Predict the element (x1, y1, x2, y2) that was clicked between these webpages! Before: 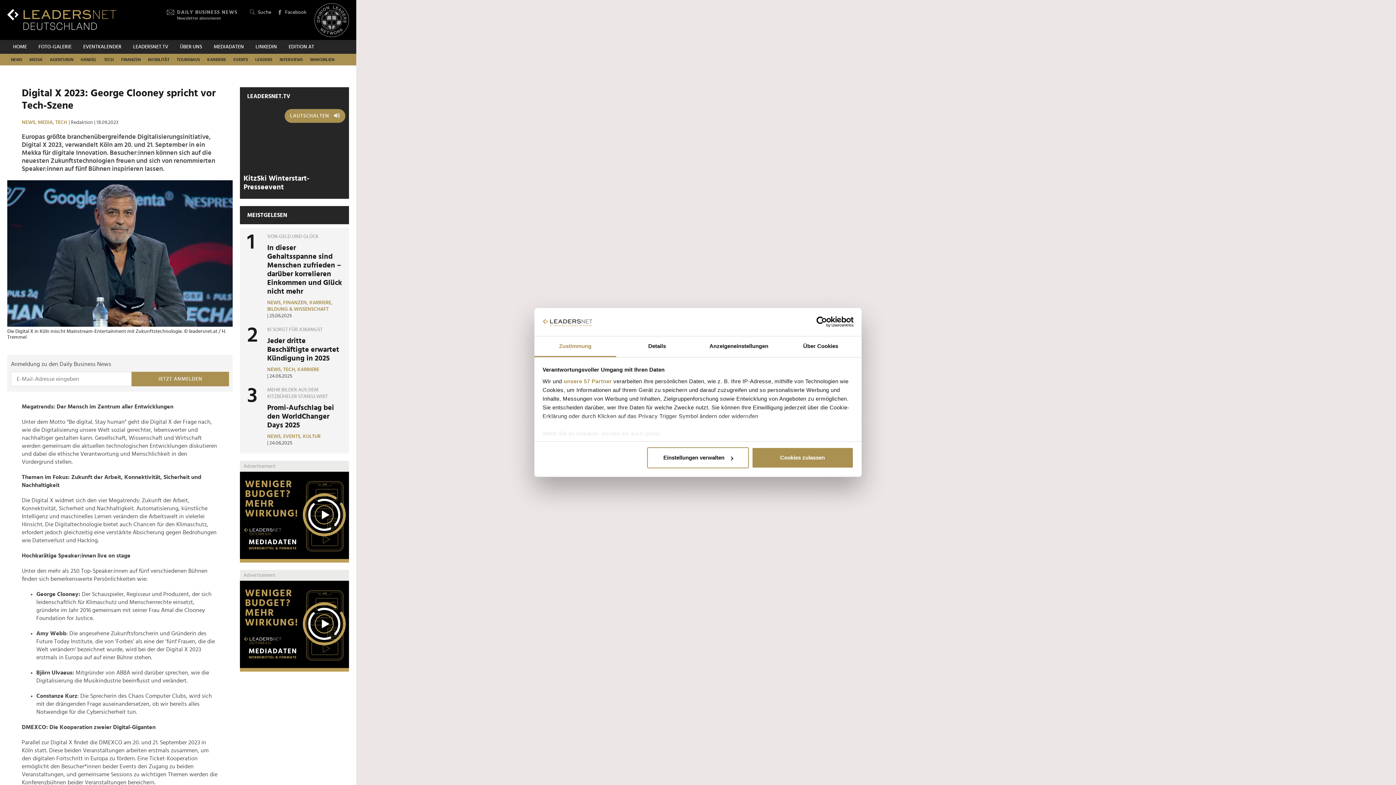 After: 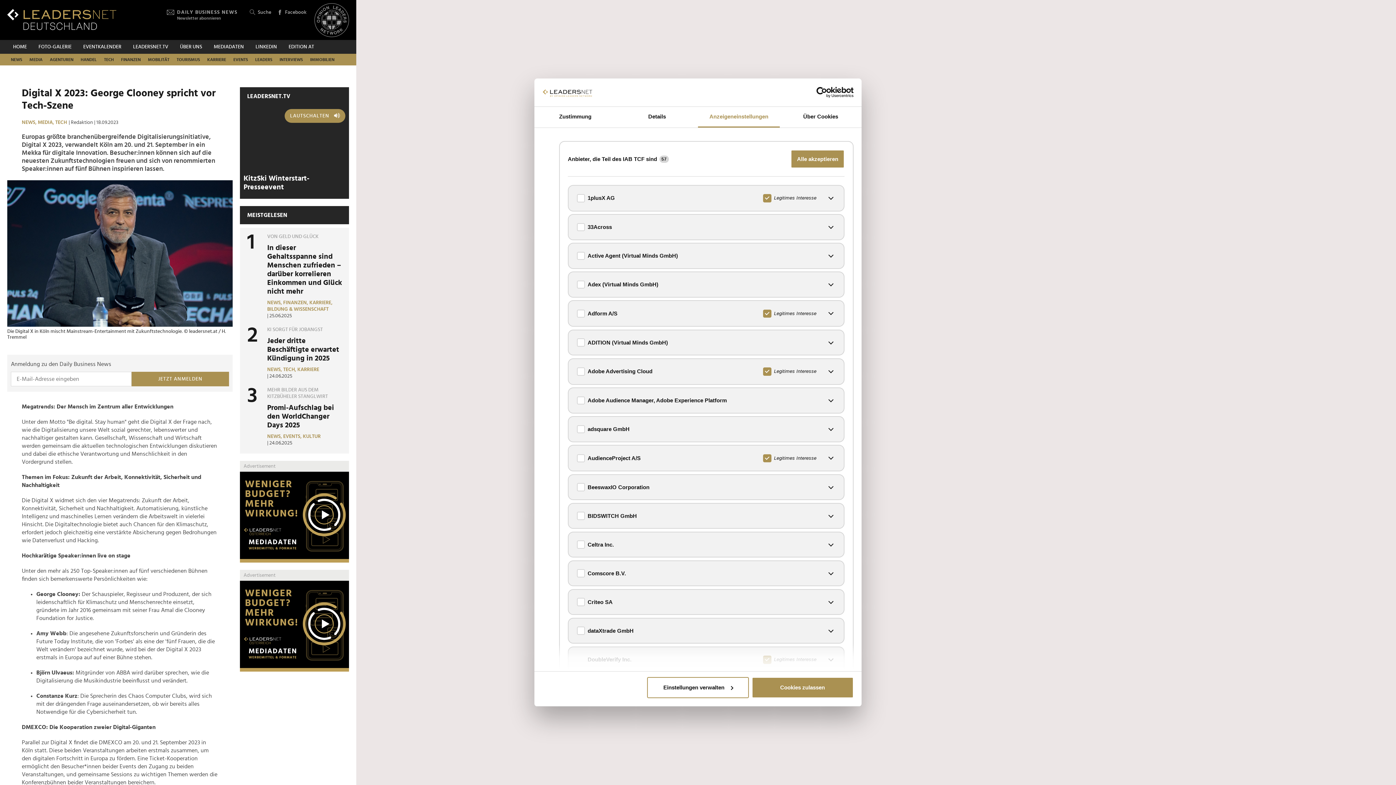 Action: bbox: (563, 378, 612, 384) label: unsere 57 Partner